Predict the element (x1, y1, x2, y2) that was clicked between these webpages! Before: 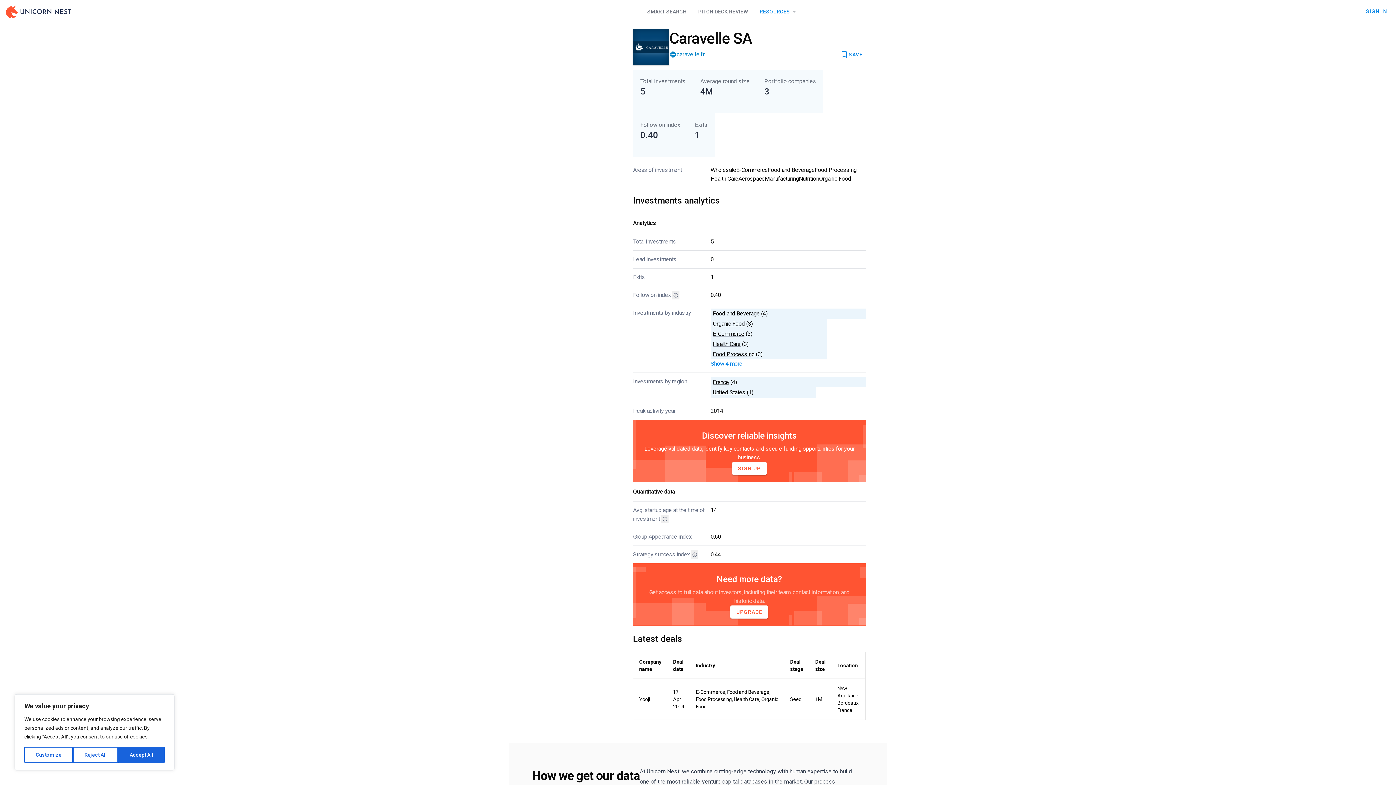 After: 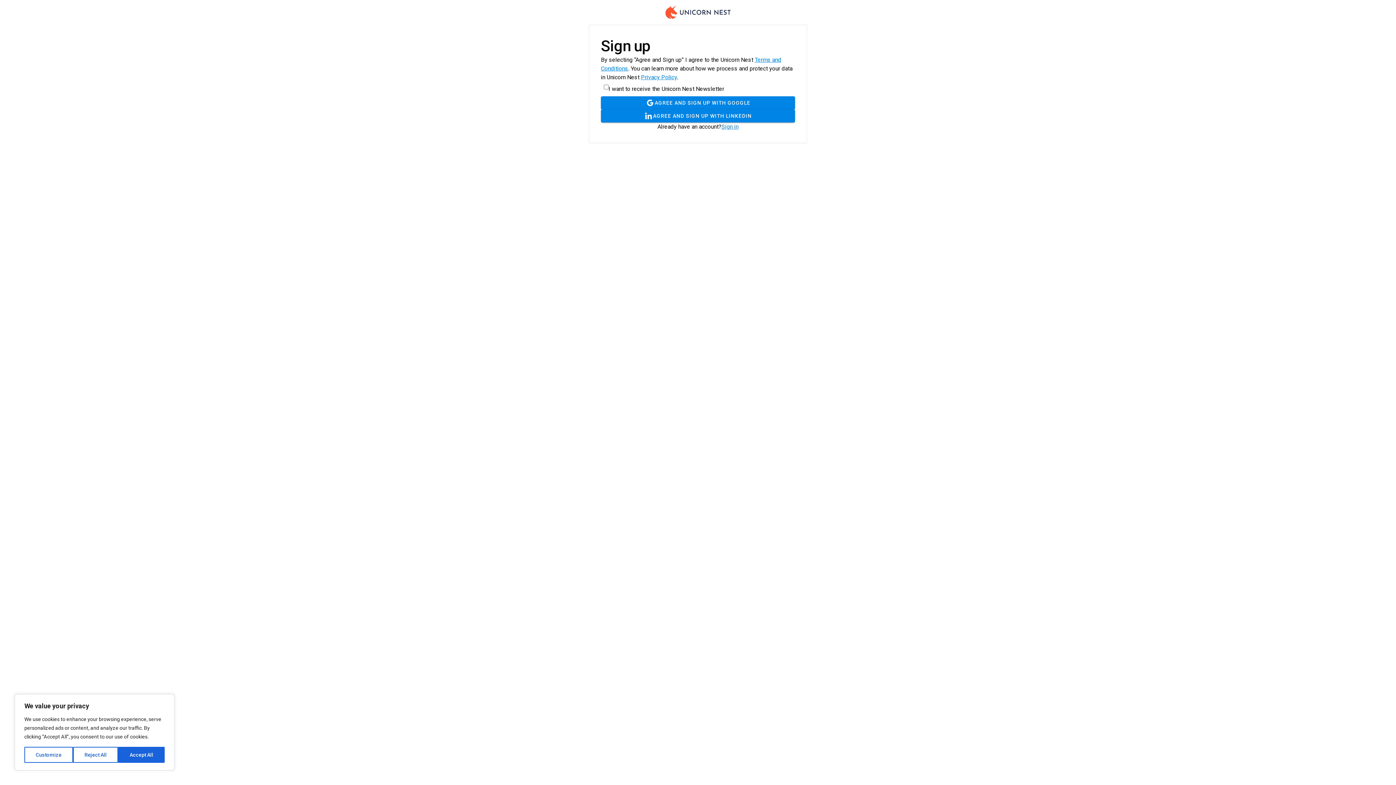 Action: label: SIGN UP bbox: (732, 462, 766, 475)